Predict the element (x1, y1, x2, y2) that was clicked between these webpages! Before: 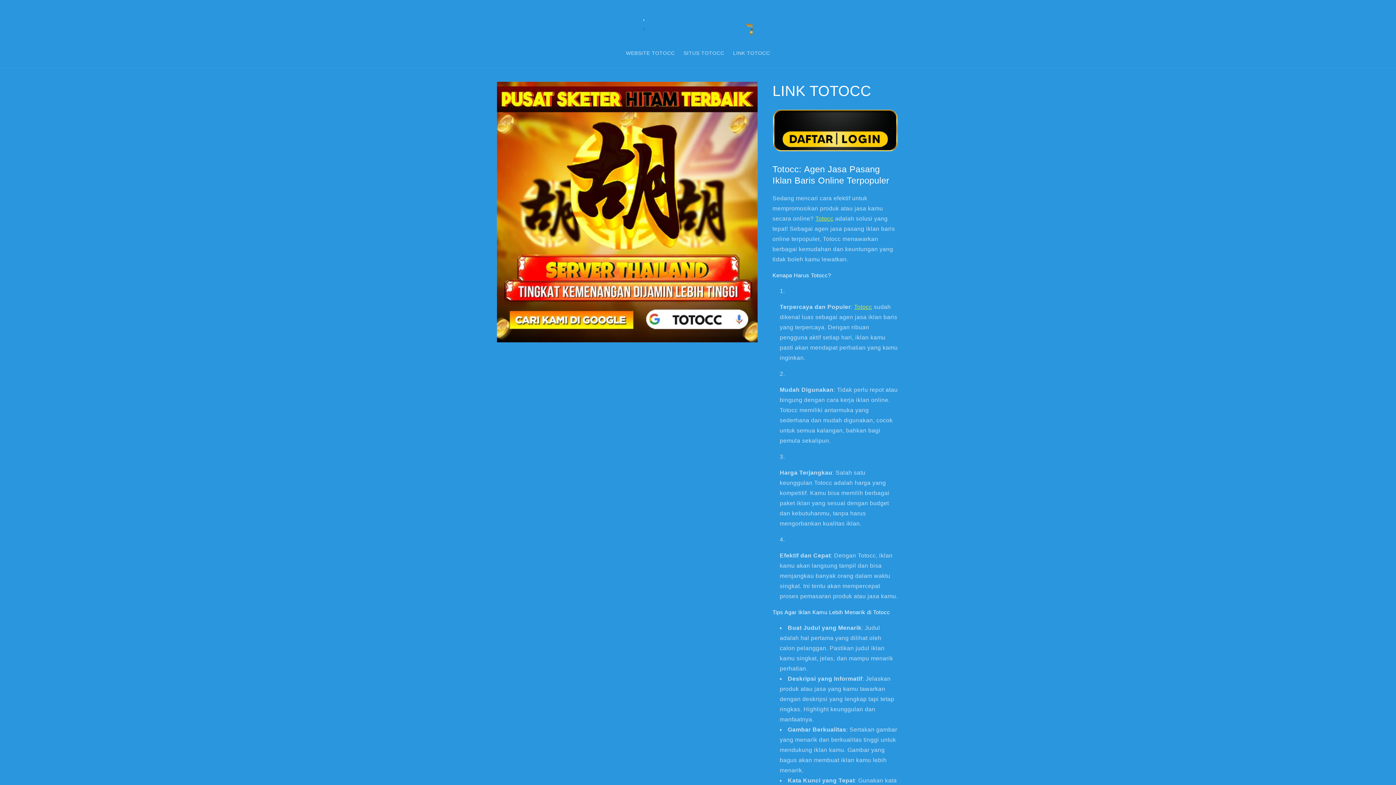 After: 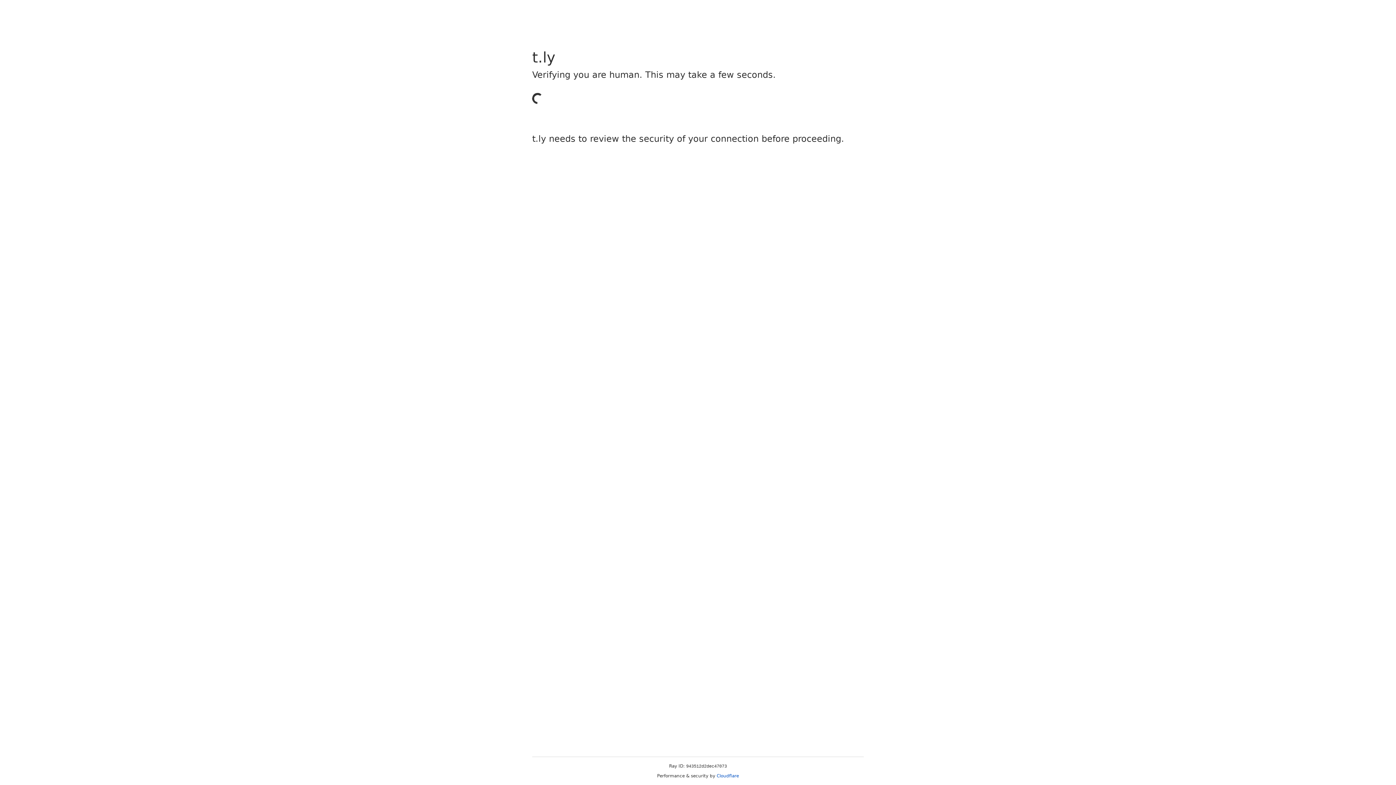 Action: bbox: (772, 148, 898, 154)